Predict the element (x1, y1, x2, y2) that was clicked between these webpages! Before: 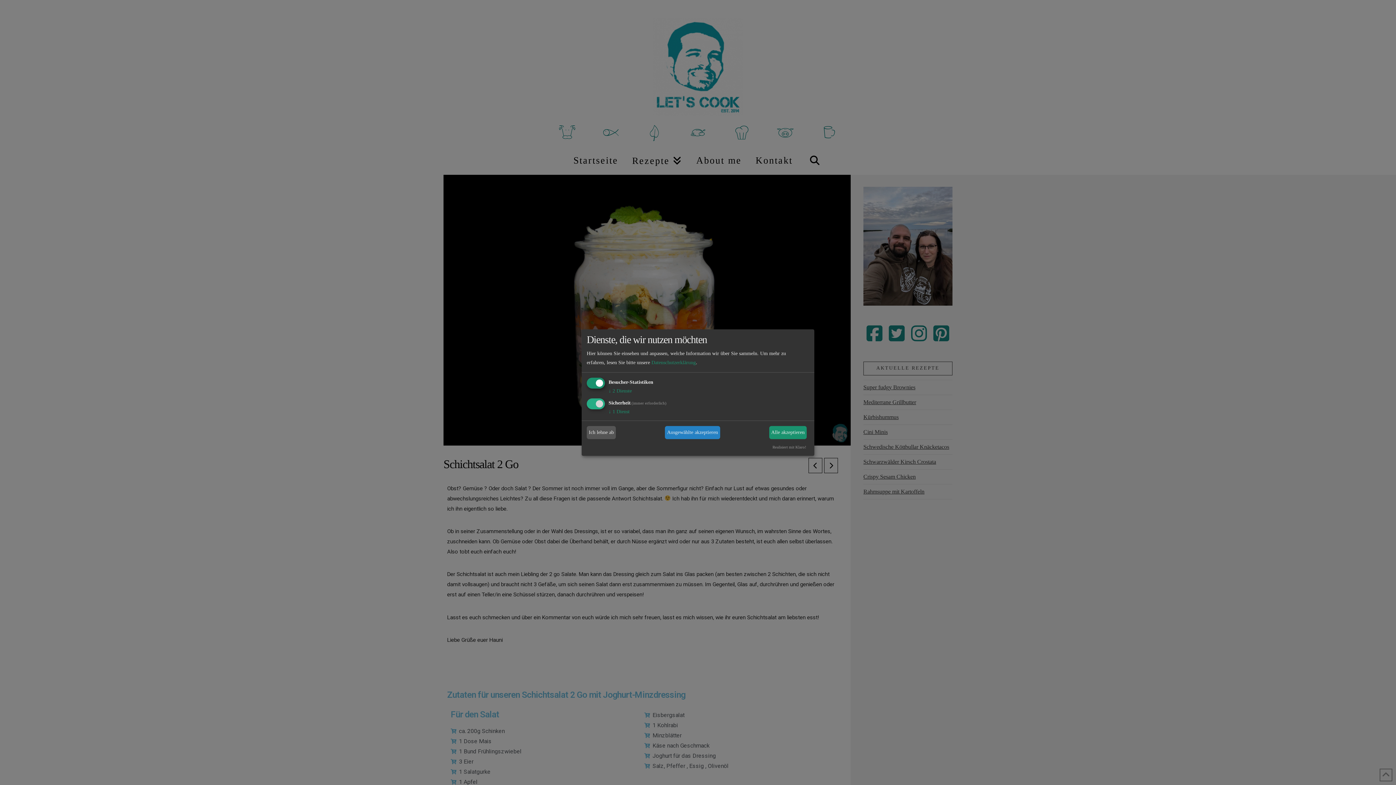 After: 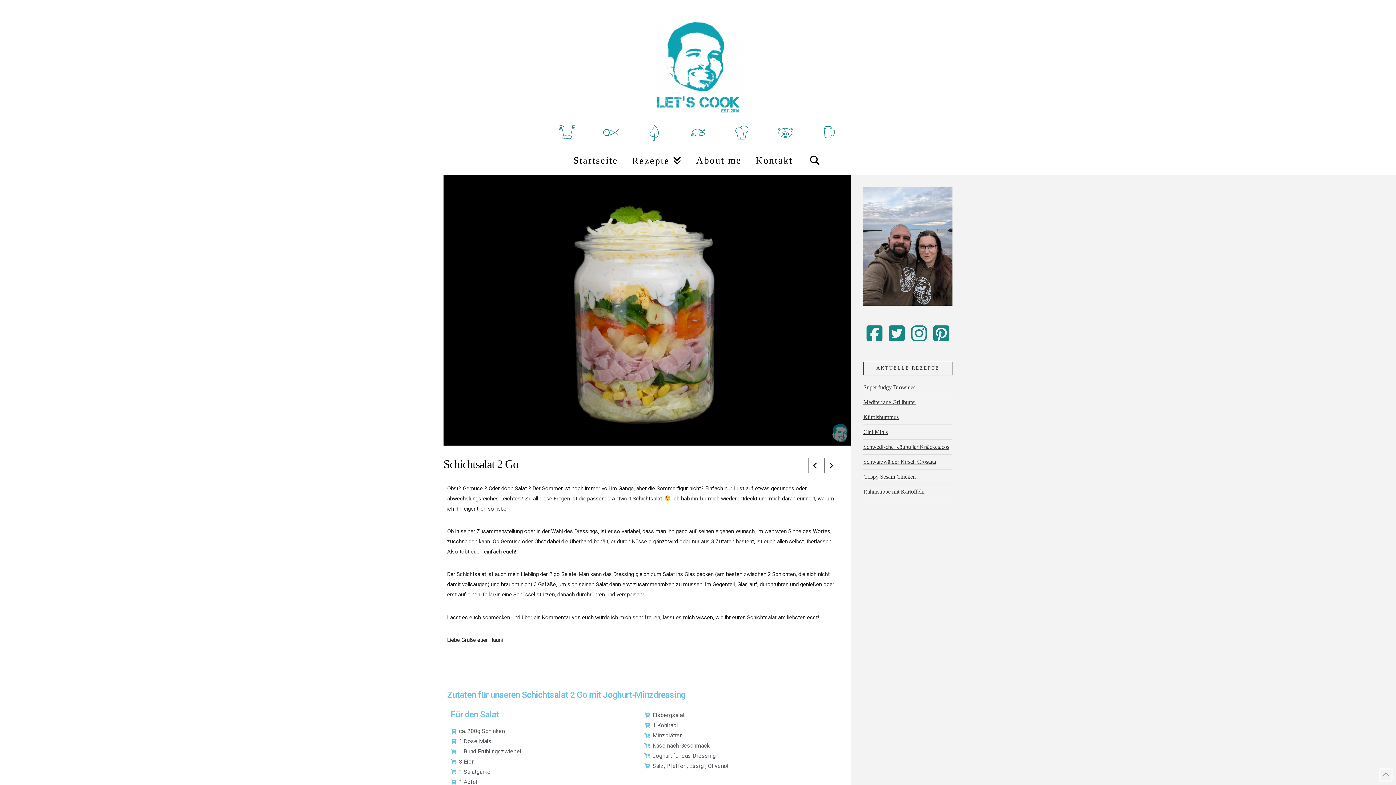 Action: bbox: (586, 426, 616, 439) label: Ich lehne ab